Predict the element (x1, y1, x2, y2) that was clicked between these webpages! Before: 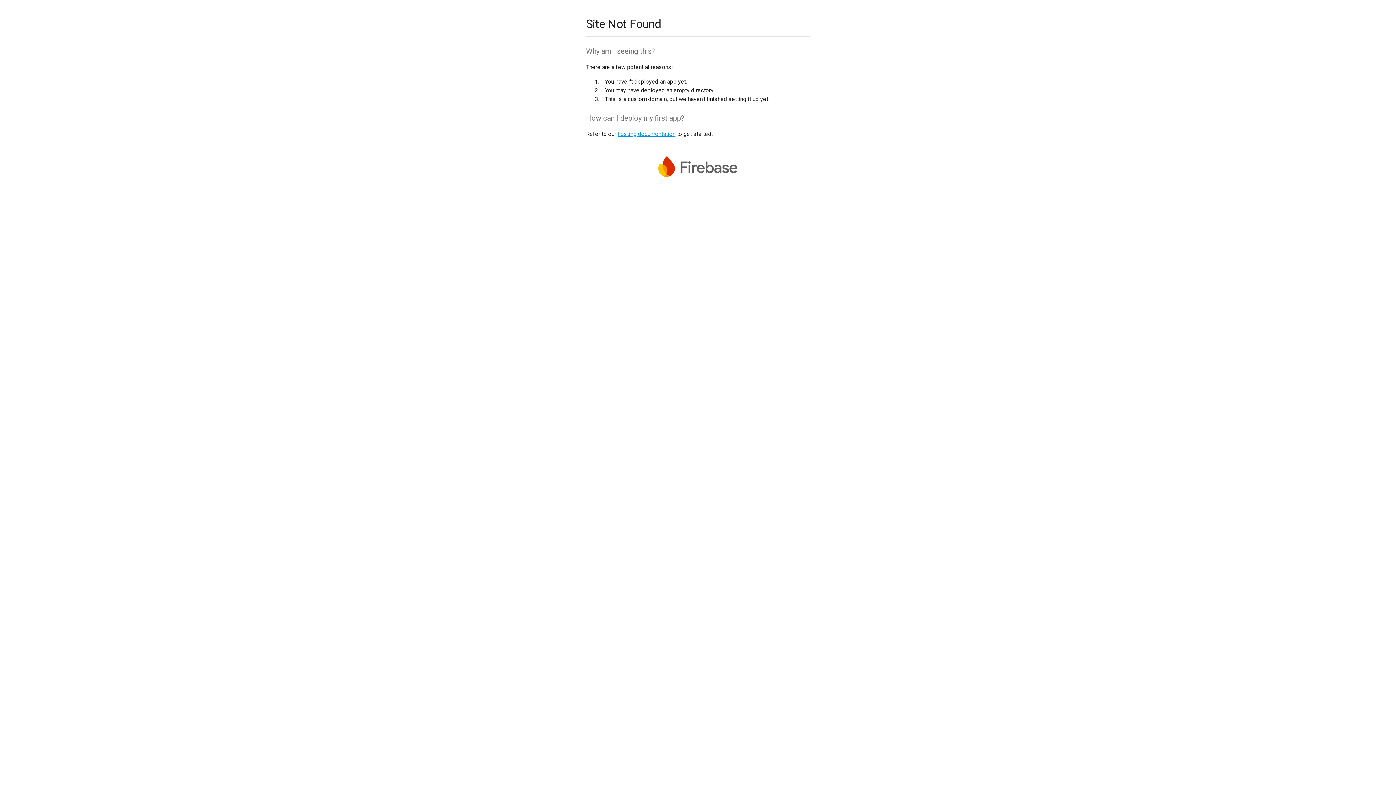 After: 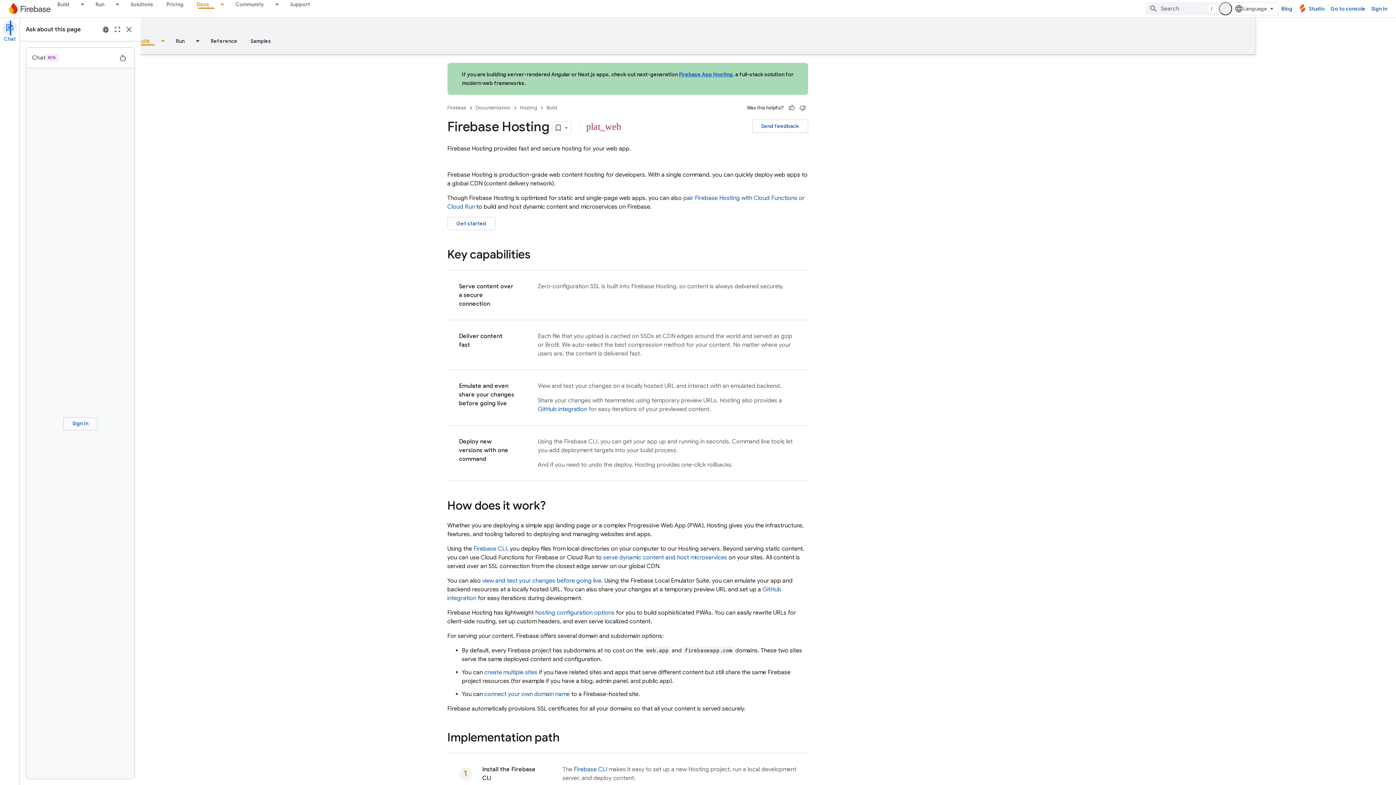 Action: bbox: (617, 130, 675, 137) label: hosting documentation